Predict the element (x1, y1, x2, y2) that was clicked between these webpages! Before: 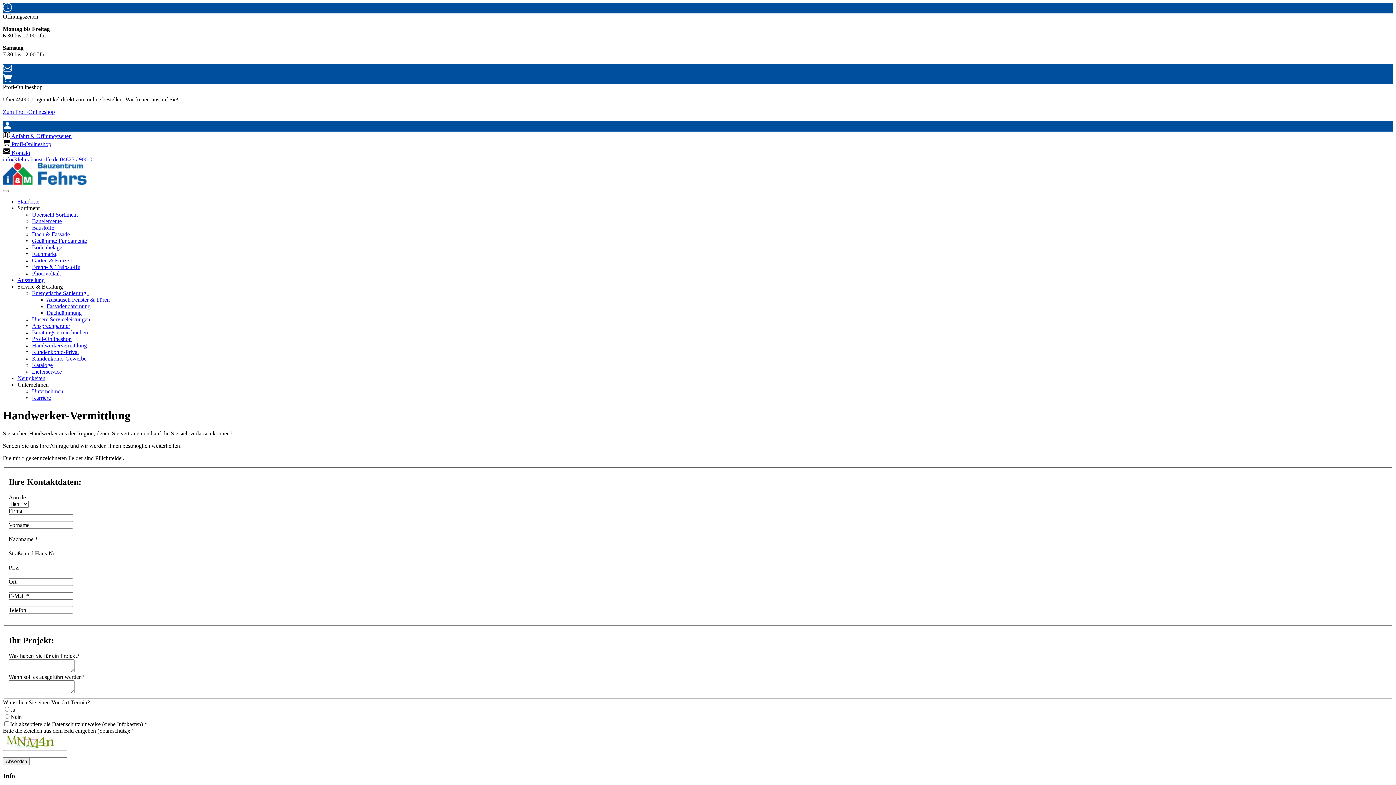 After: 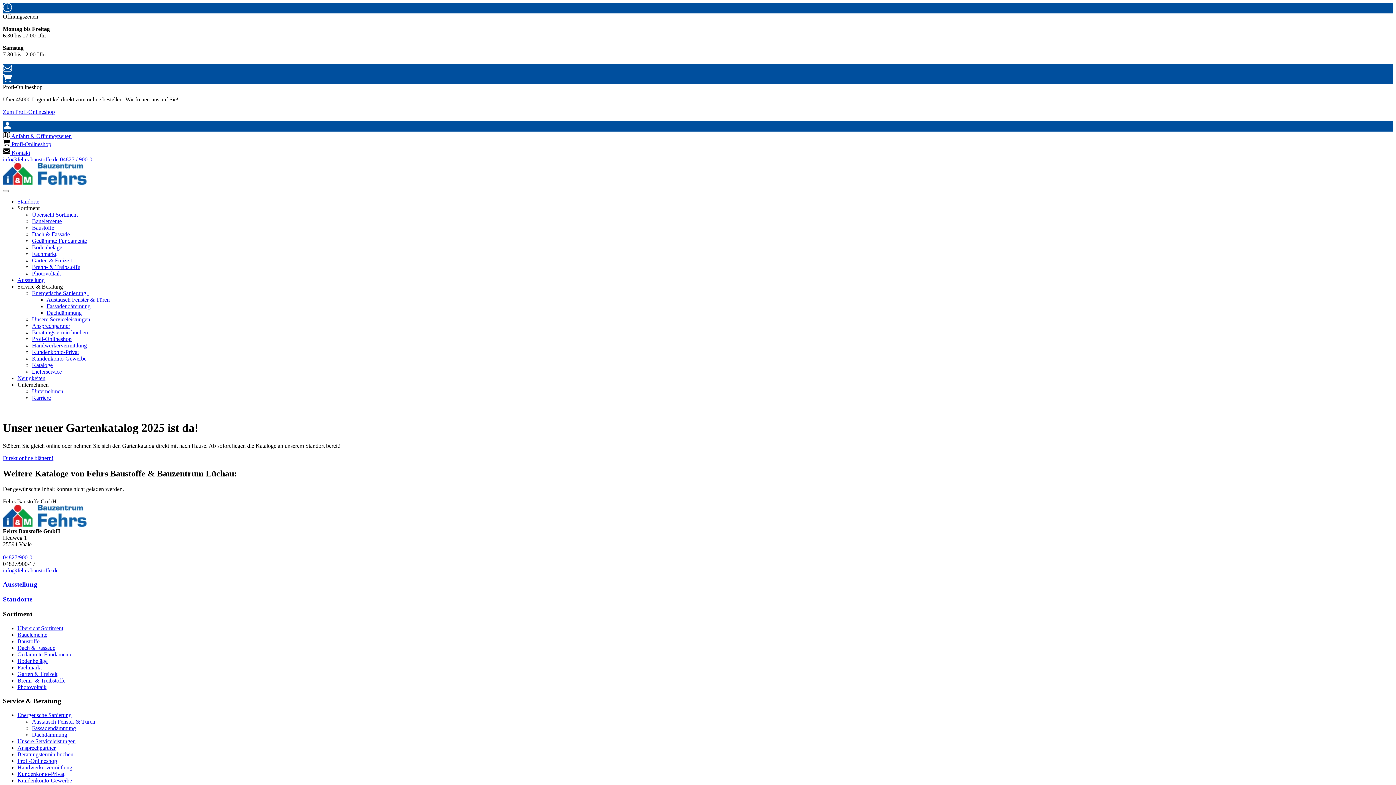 Action: label: Kataloge bbox: (32, 362, 52, 368)